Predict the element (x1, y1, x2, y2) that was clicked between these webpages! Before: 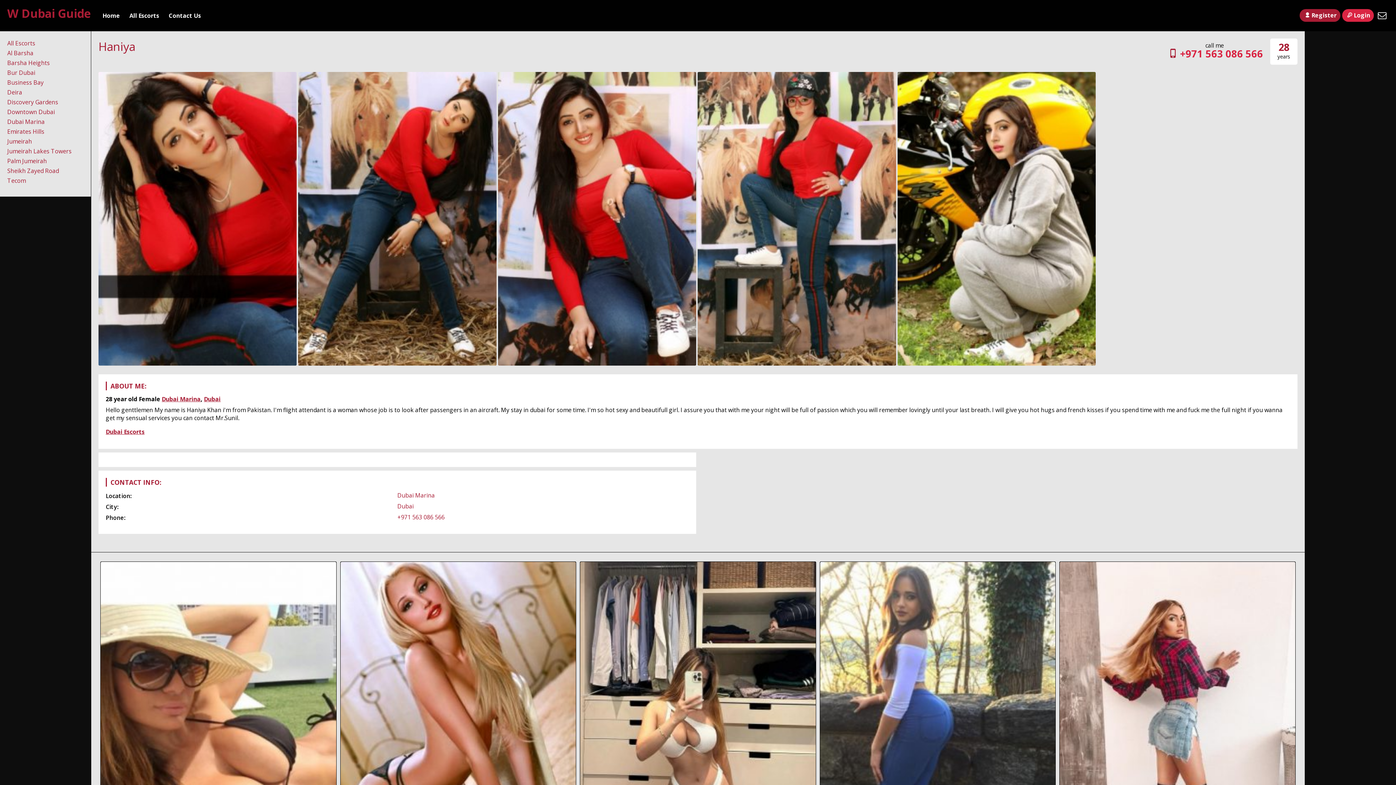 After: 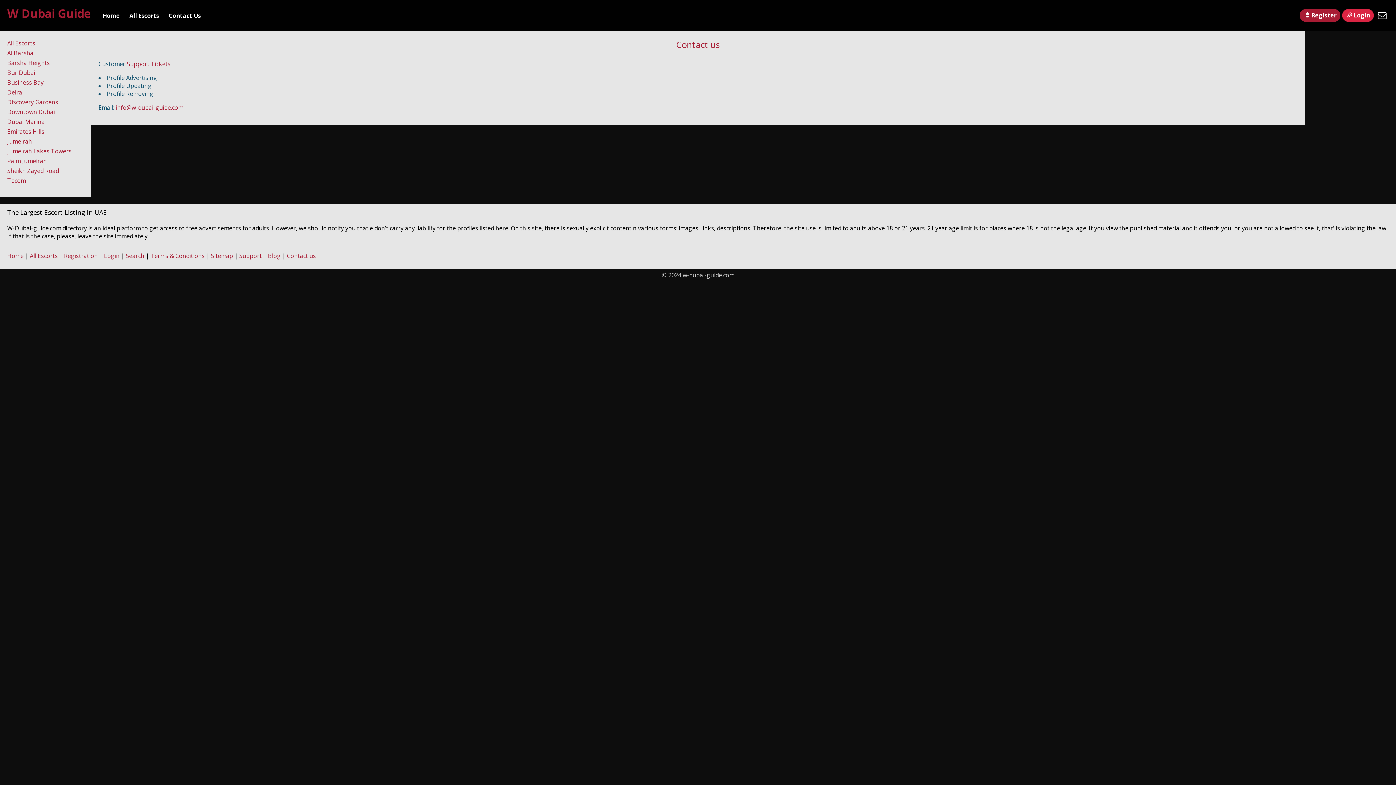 Action: label: Contact Us bbox: (164, 10, 205, 20)